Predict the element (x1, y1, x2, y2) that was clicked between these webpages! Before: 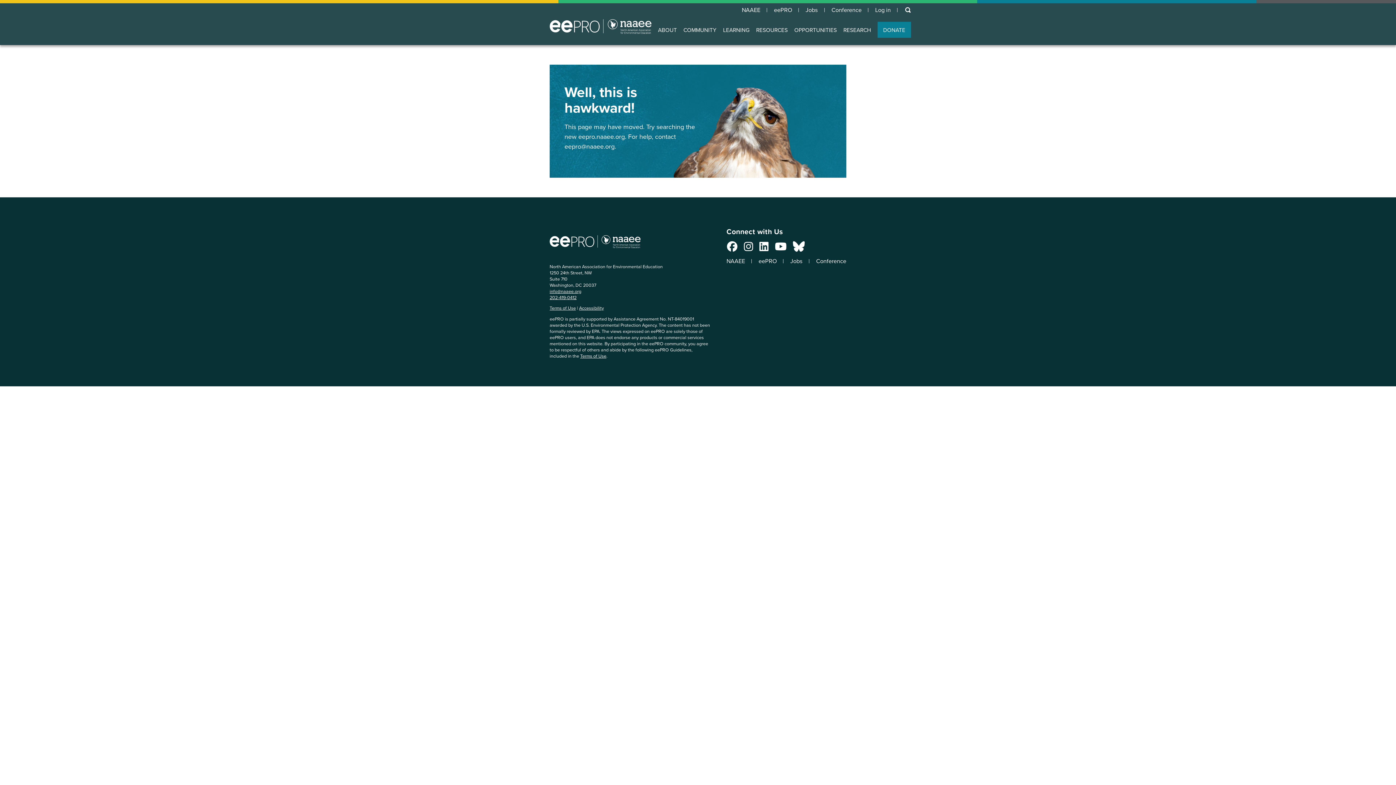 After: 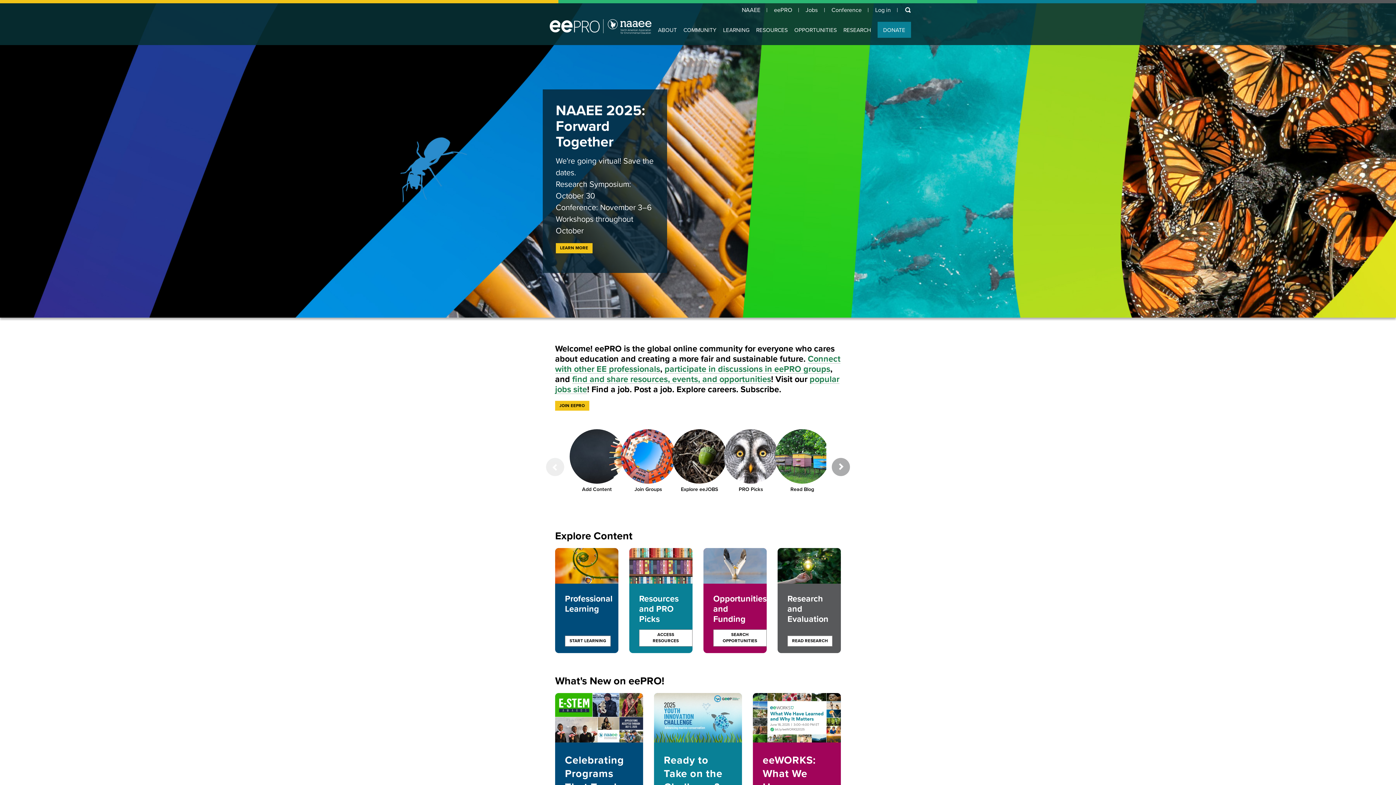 Action: label: eePRO bbox: (774, 7, 799, 13)